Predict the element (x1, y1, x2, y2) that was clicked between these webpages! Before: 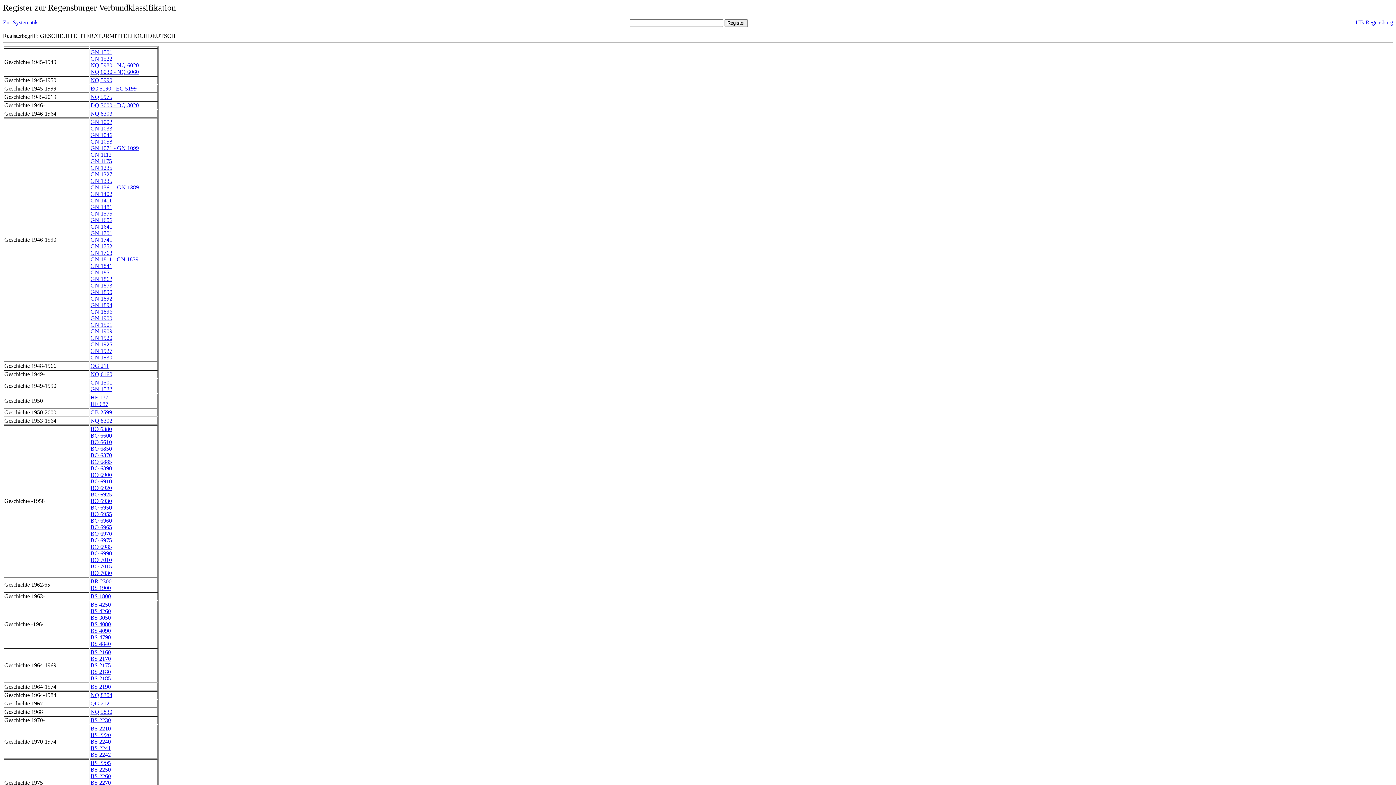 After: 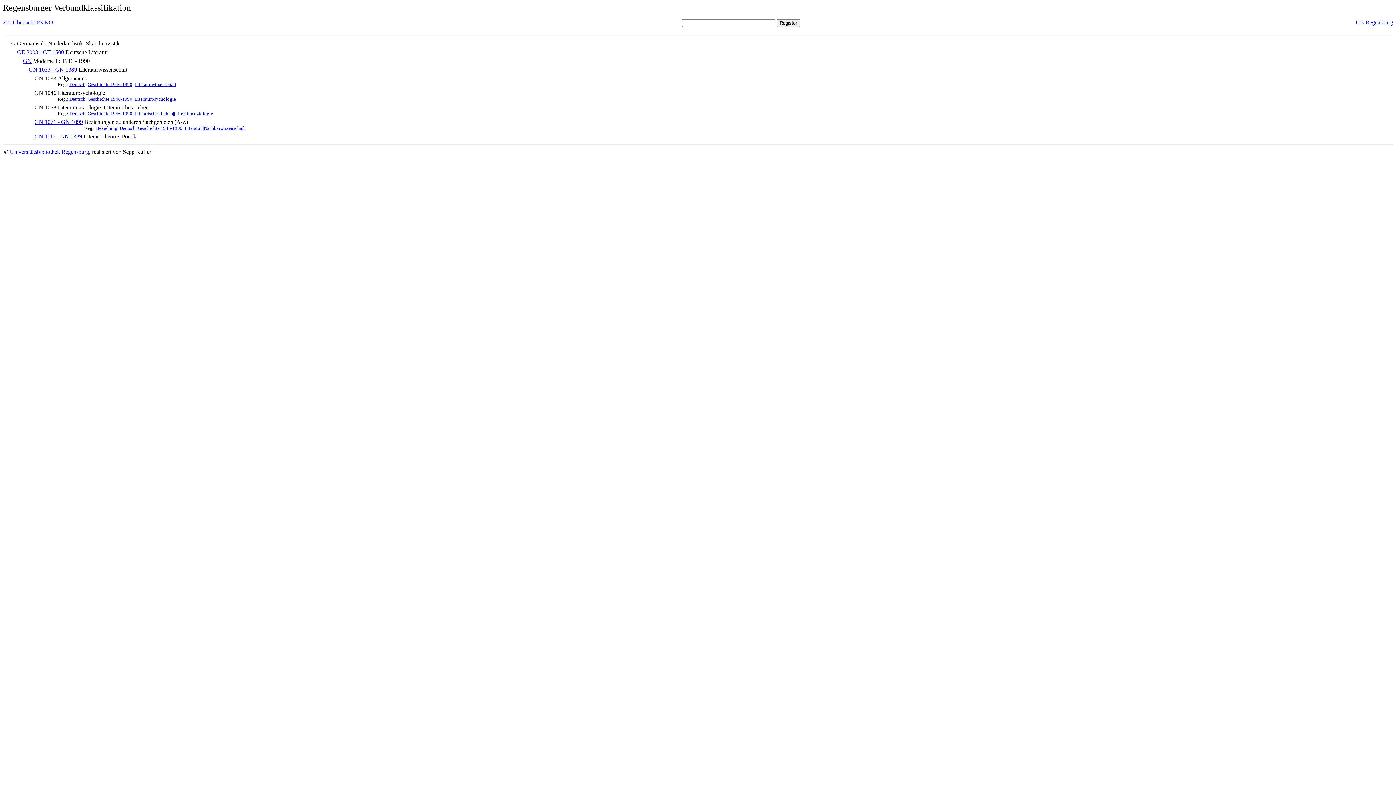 Action: label: GN 1058 bbox: (90, 138, 112, 144)